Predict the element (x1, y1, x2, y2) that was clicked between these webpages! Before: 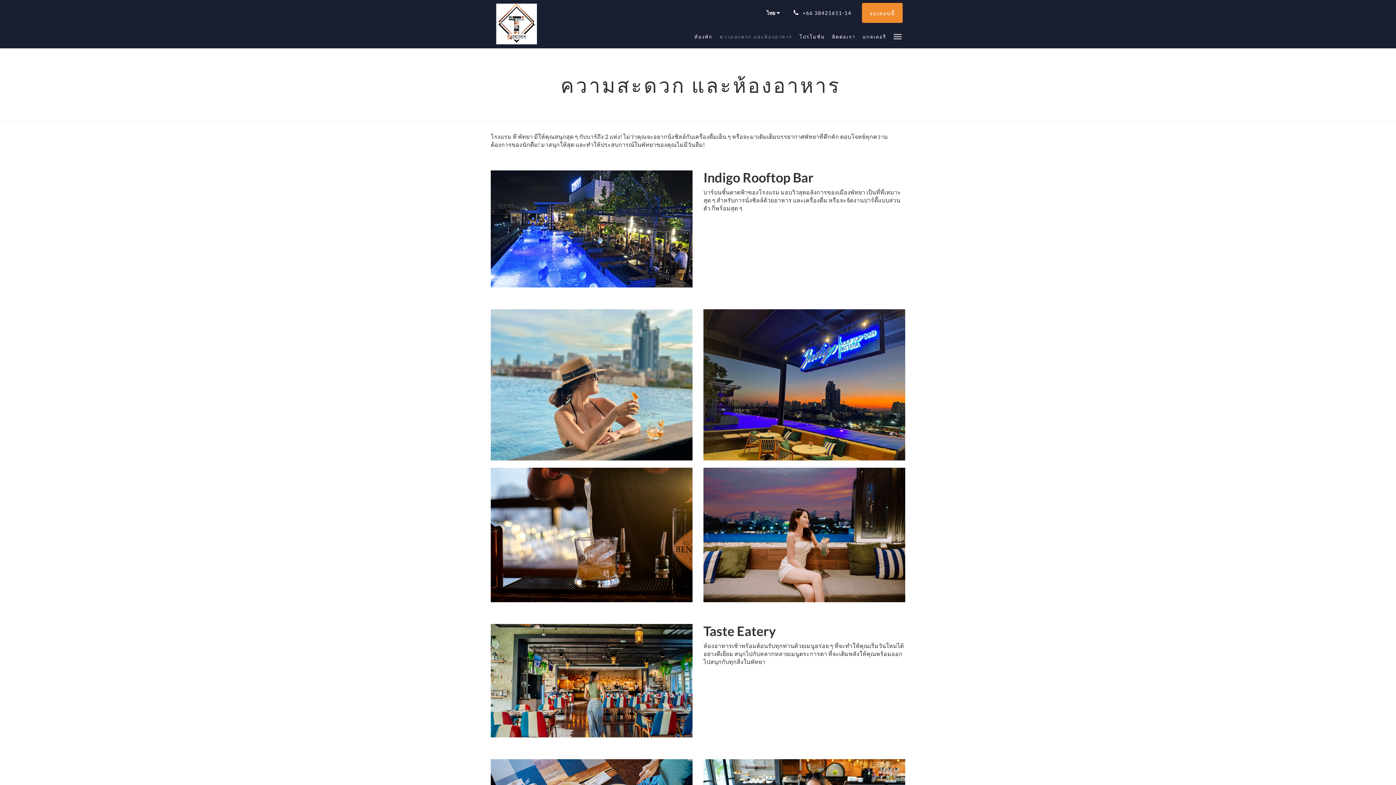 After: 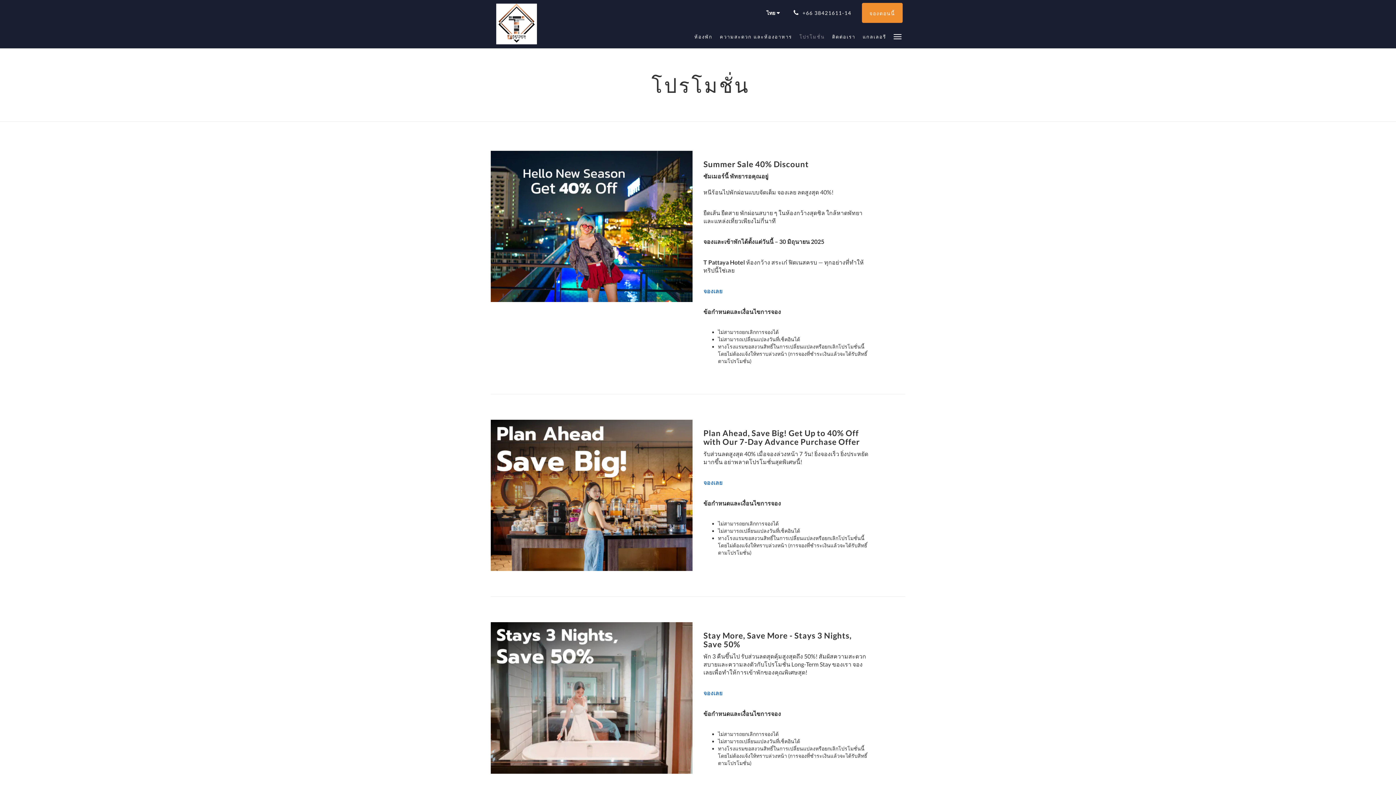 Action: bbox: (796, 25, 828, 48) label: โปรโมชั่น